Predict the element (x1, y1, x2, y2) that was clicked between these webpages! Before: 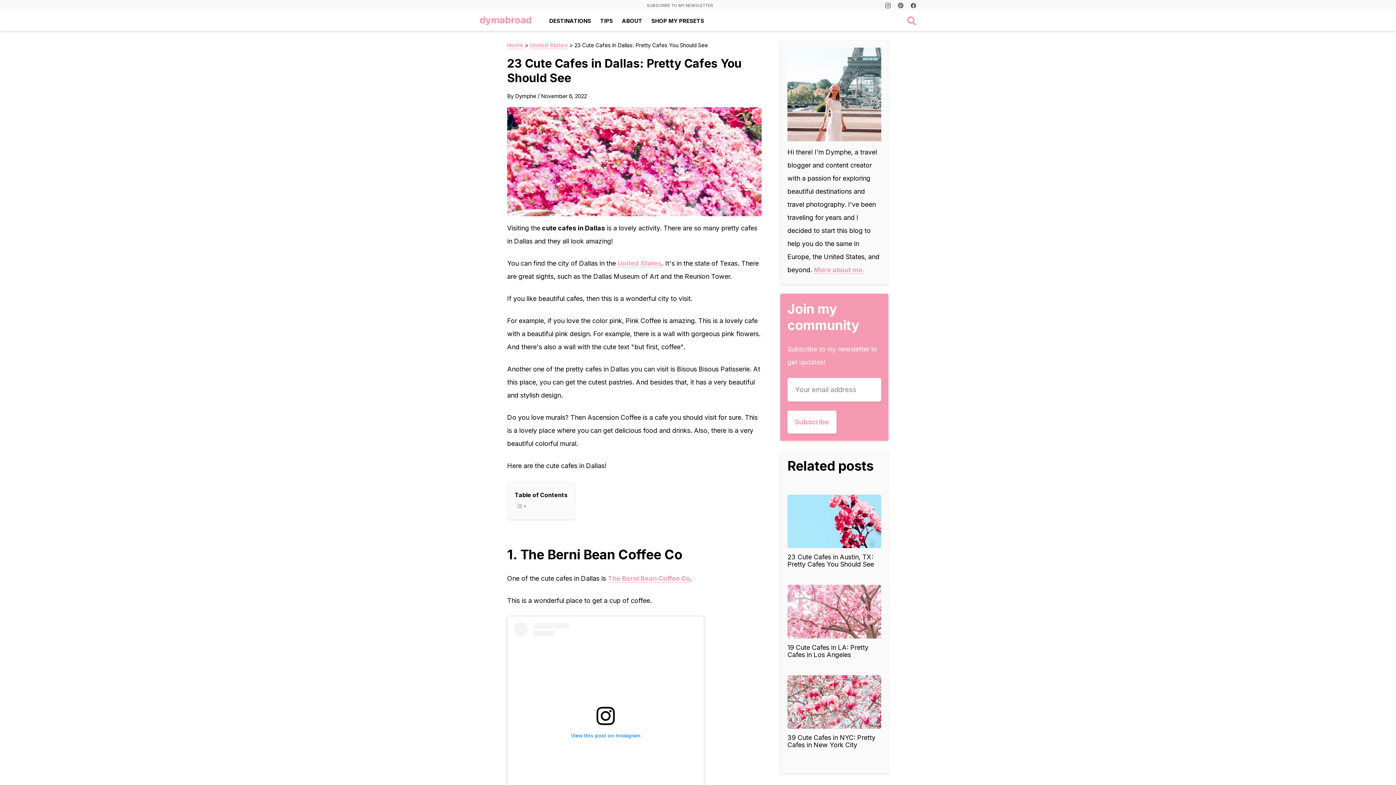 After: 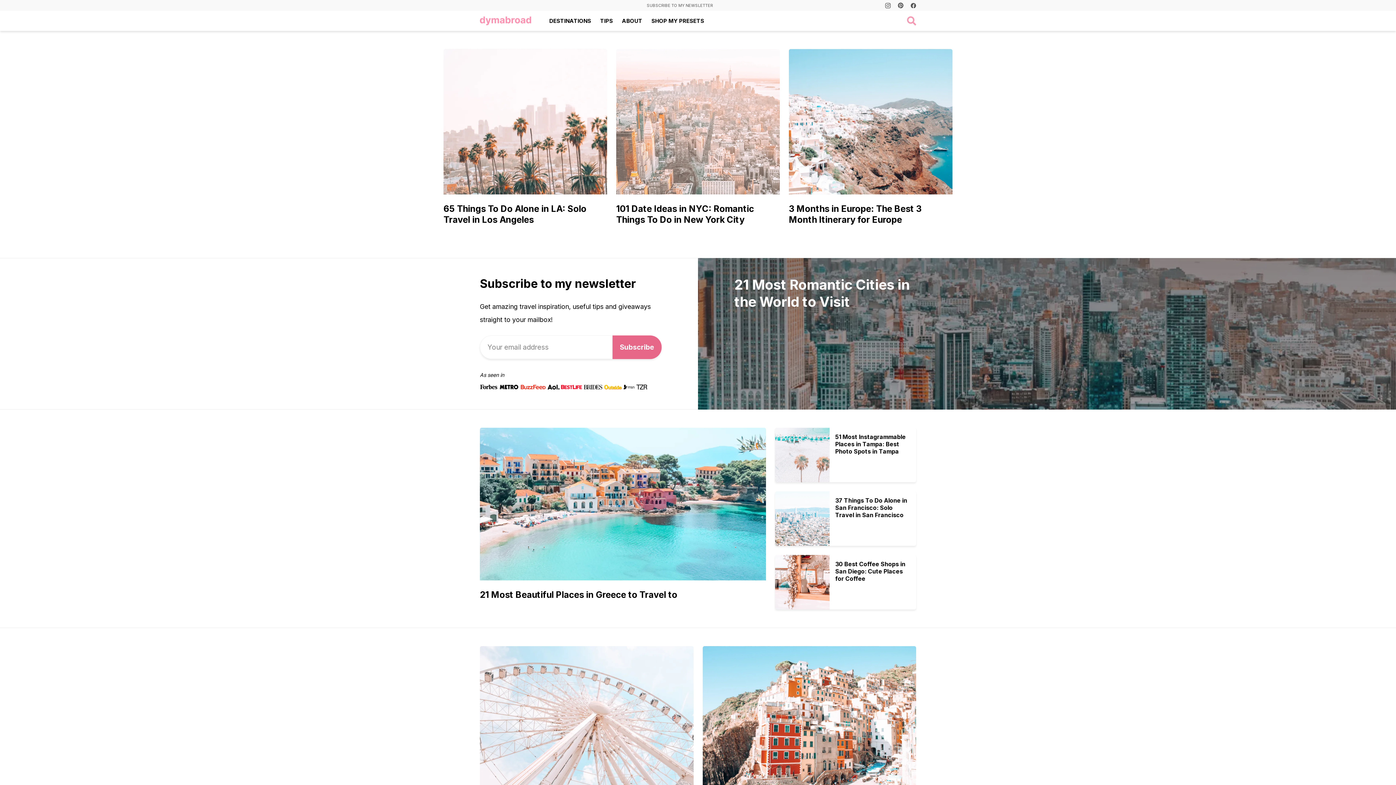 Action: bbox: (480, 10, 531, 30)